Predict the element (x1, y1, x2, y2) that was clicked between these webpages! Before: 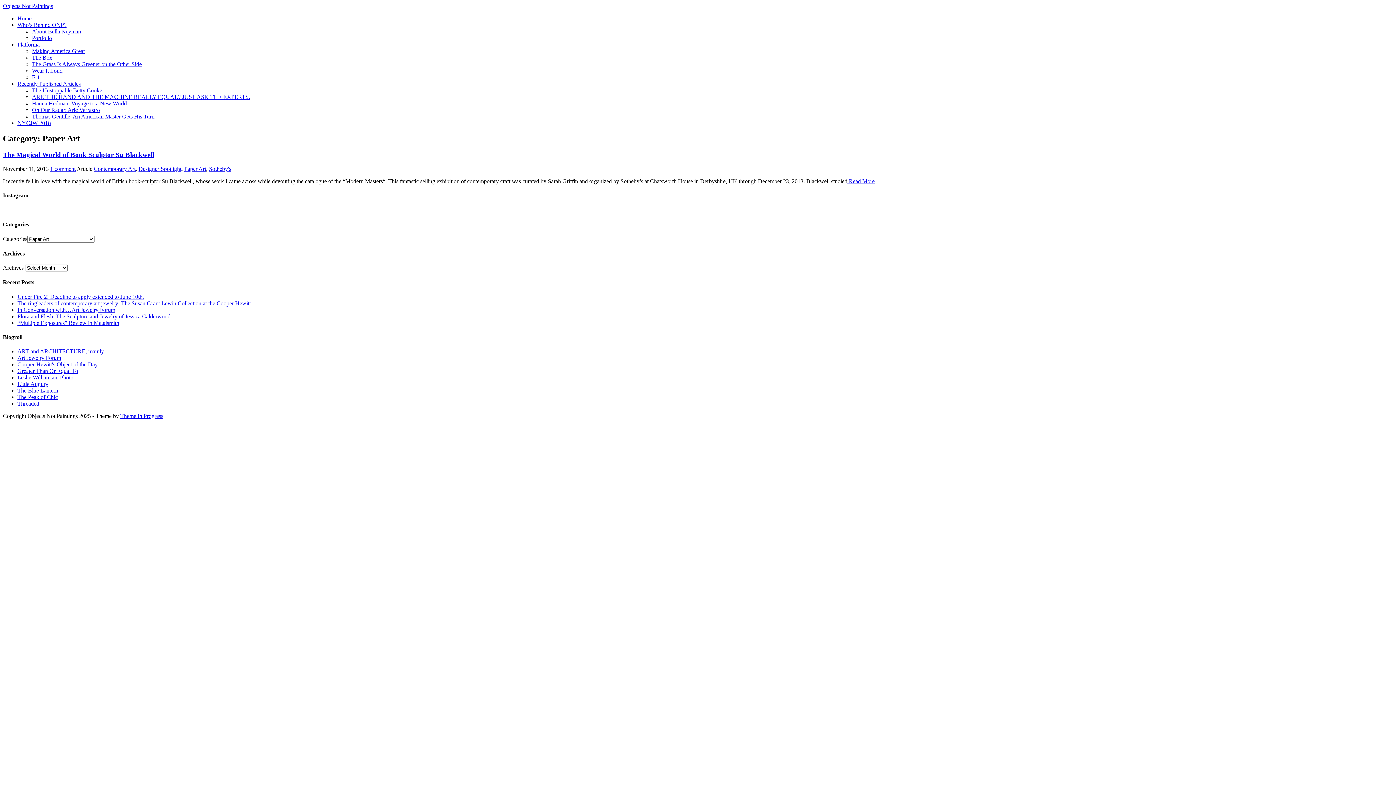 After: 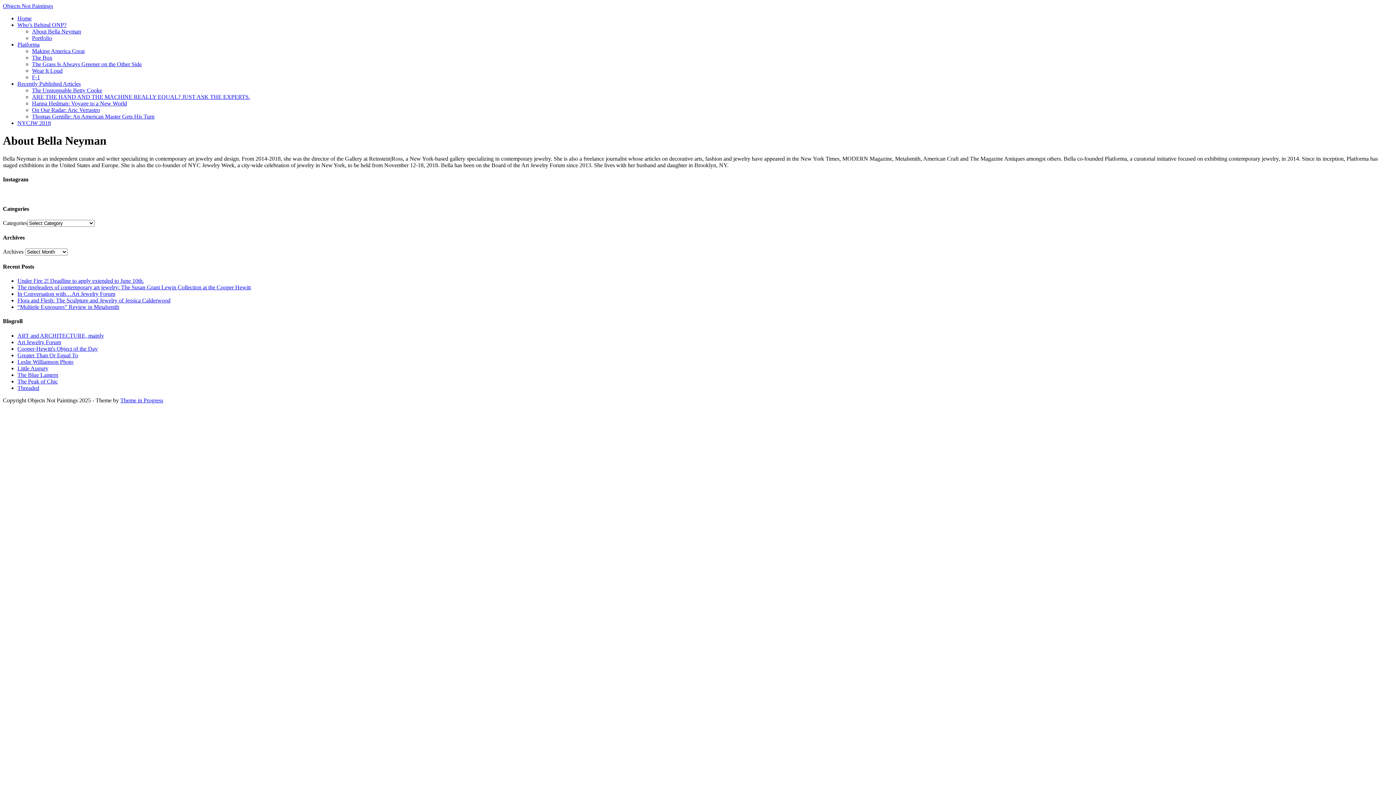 Action: label: About Bella Neyman bbox: (32, 28, 81, 34)